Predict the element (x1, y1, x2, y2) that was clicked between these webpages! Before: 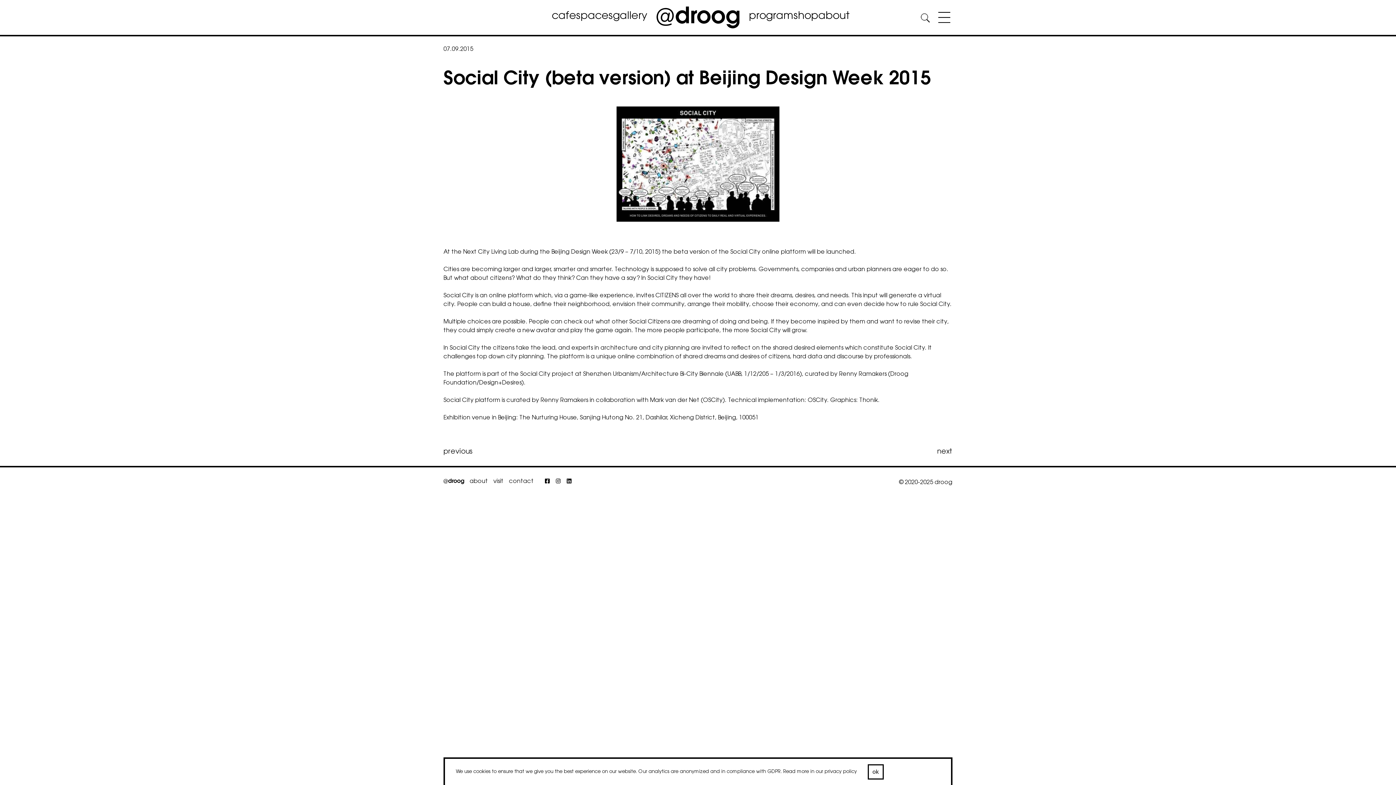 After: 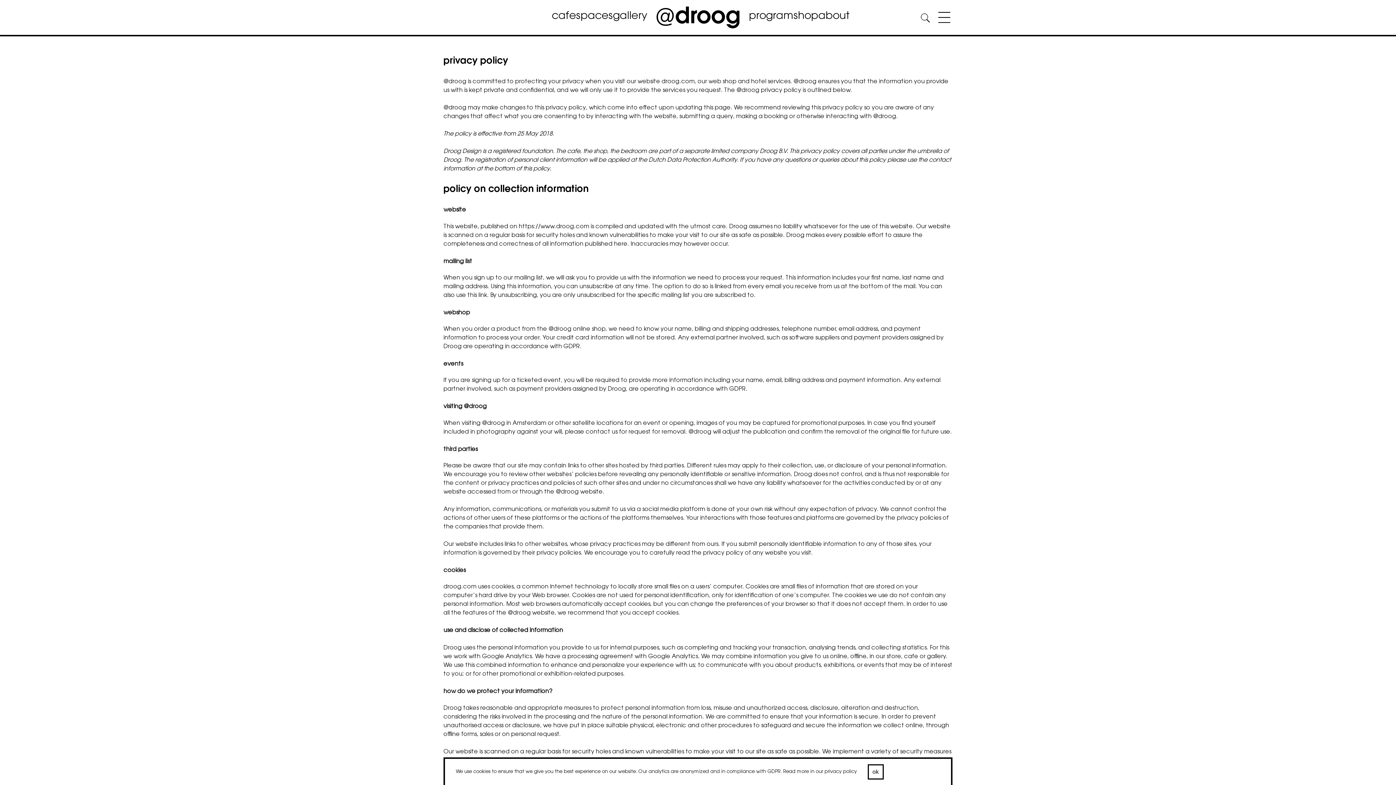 Action: bbox: (824, 769, 857, 774) label: privacy policy